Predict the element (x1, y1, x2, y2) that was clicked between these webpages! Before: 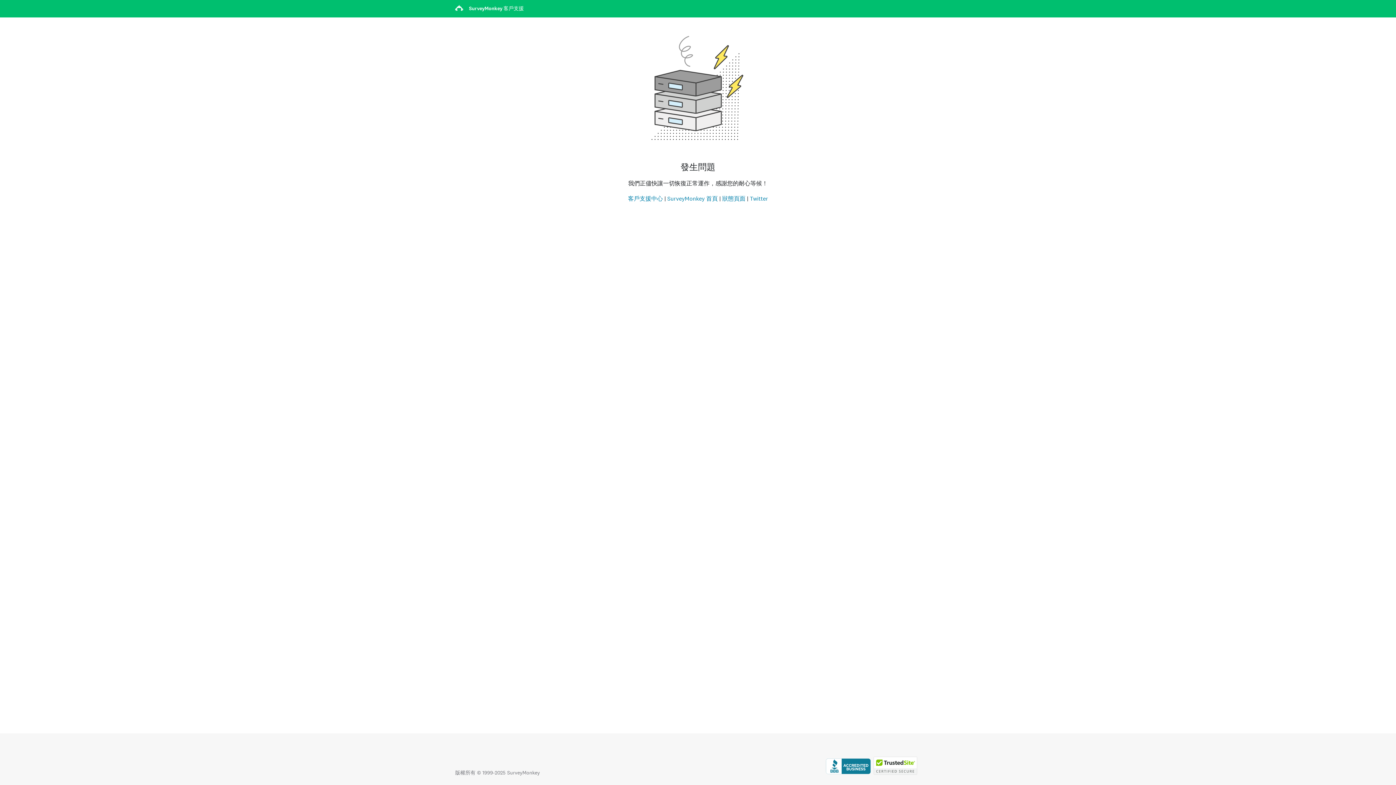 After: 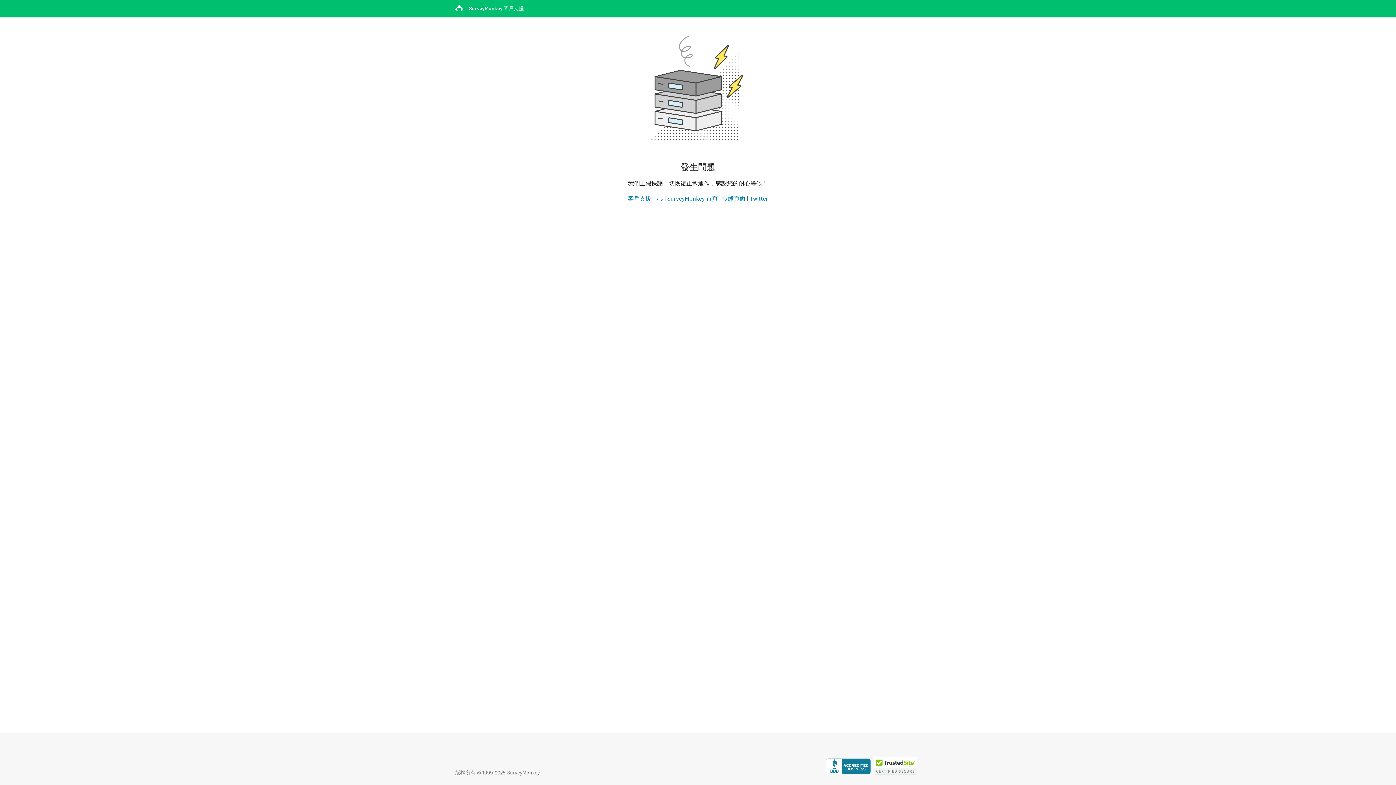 Action: bbox: (873, 770, 917, 776) label: 法律禁止複印 - TrustedSite 是 TrustedSite, LLC 的商標